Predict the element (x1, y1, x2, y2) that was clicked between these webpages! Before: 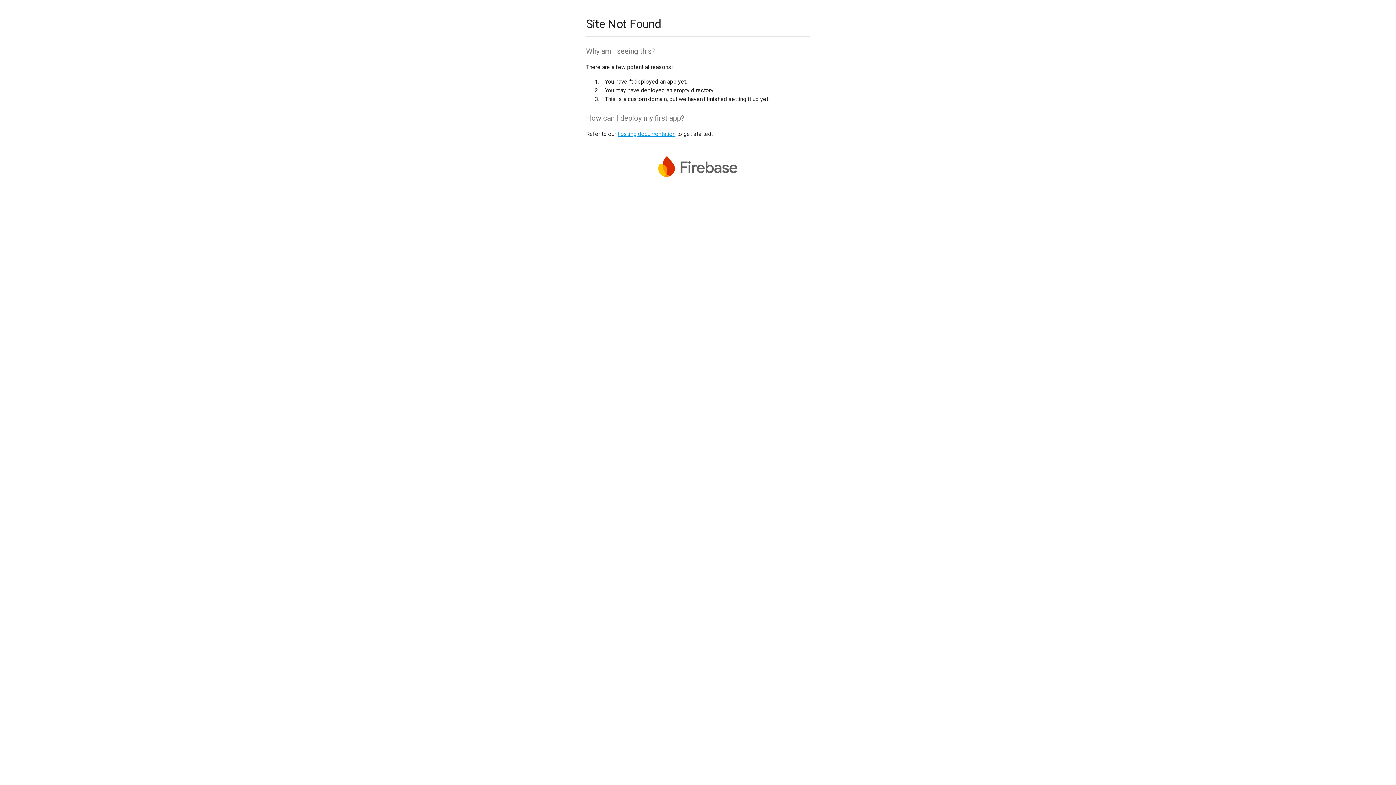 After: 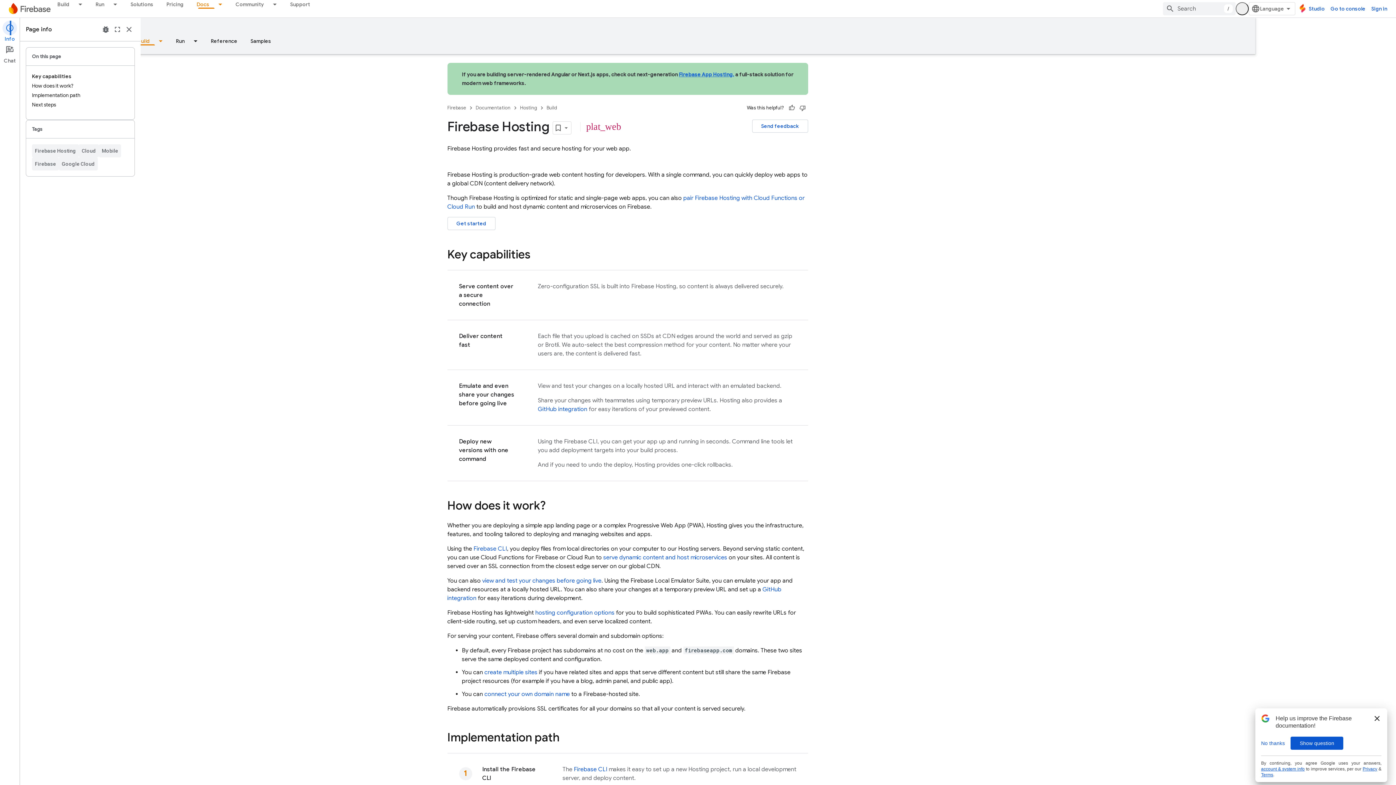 Action: bbox: (617, 130, 675, 137) label: hosting documentation